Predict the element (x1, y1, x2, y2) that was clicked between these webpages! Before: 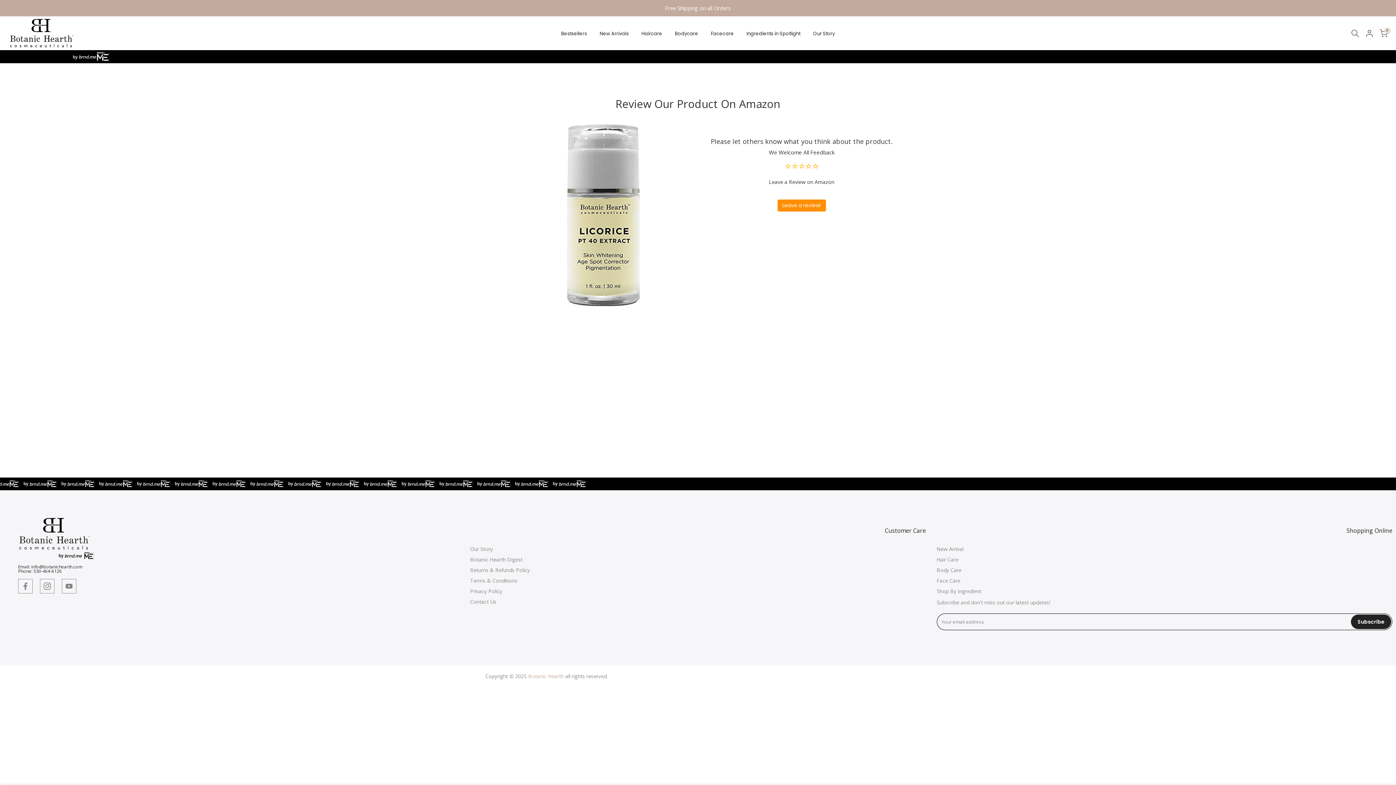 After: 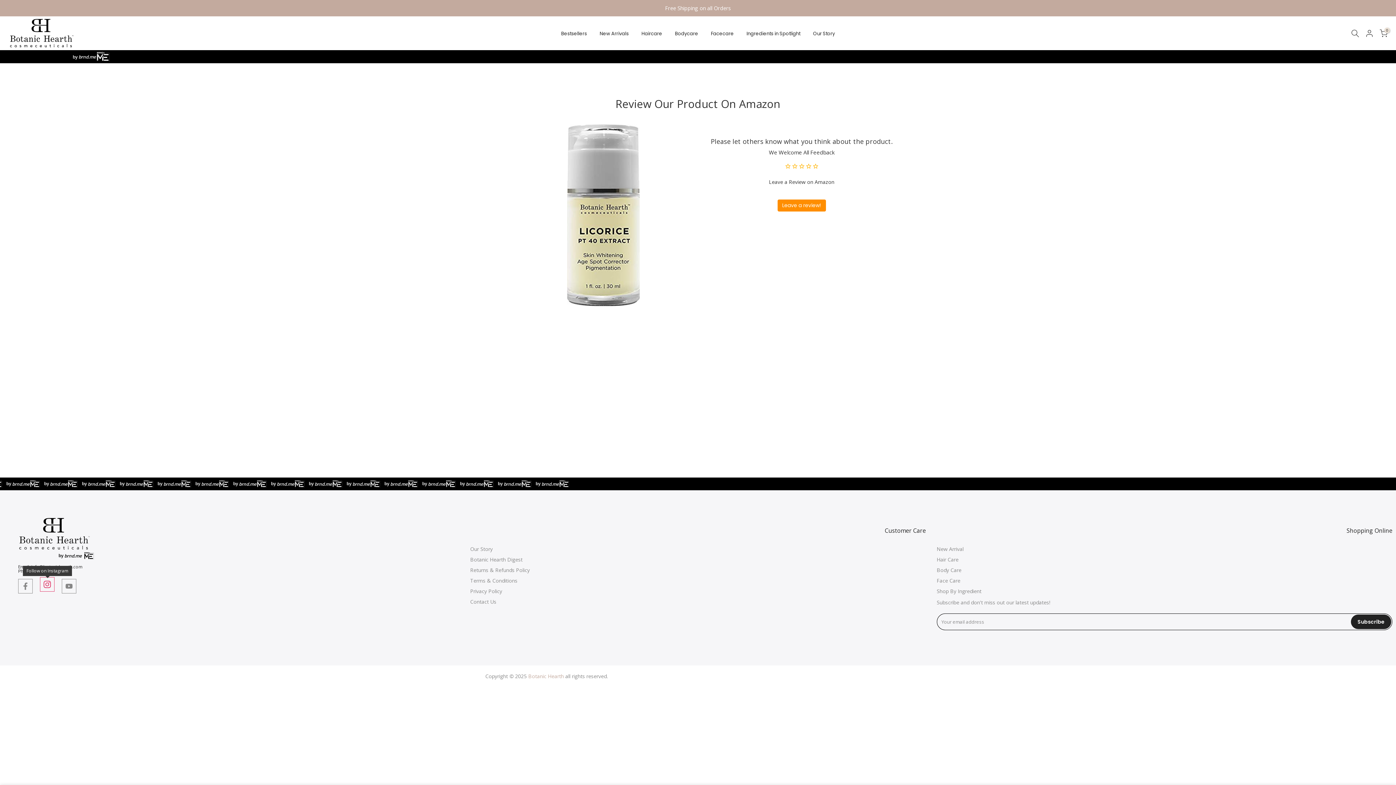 Action: bbox: (40, 579, 54, 593)